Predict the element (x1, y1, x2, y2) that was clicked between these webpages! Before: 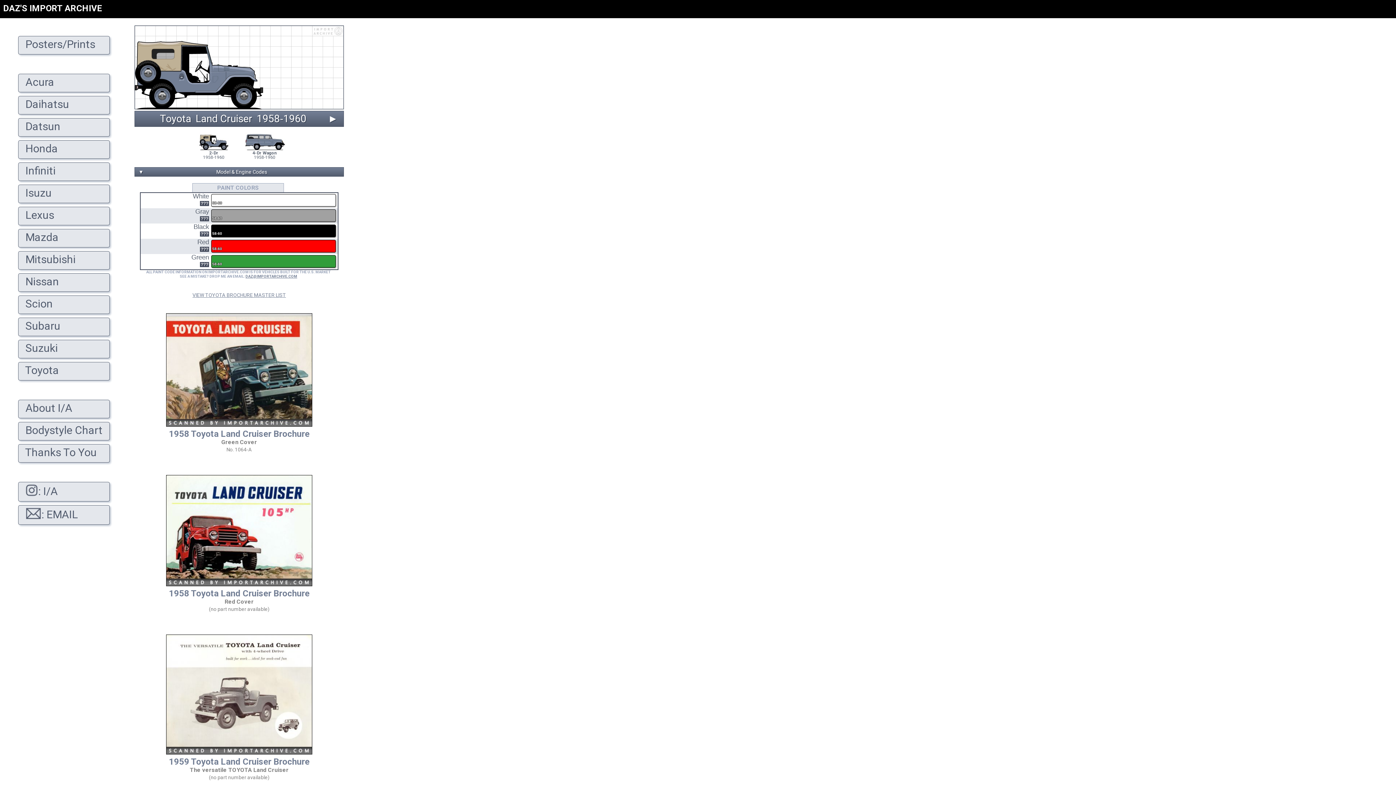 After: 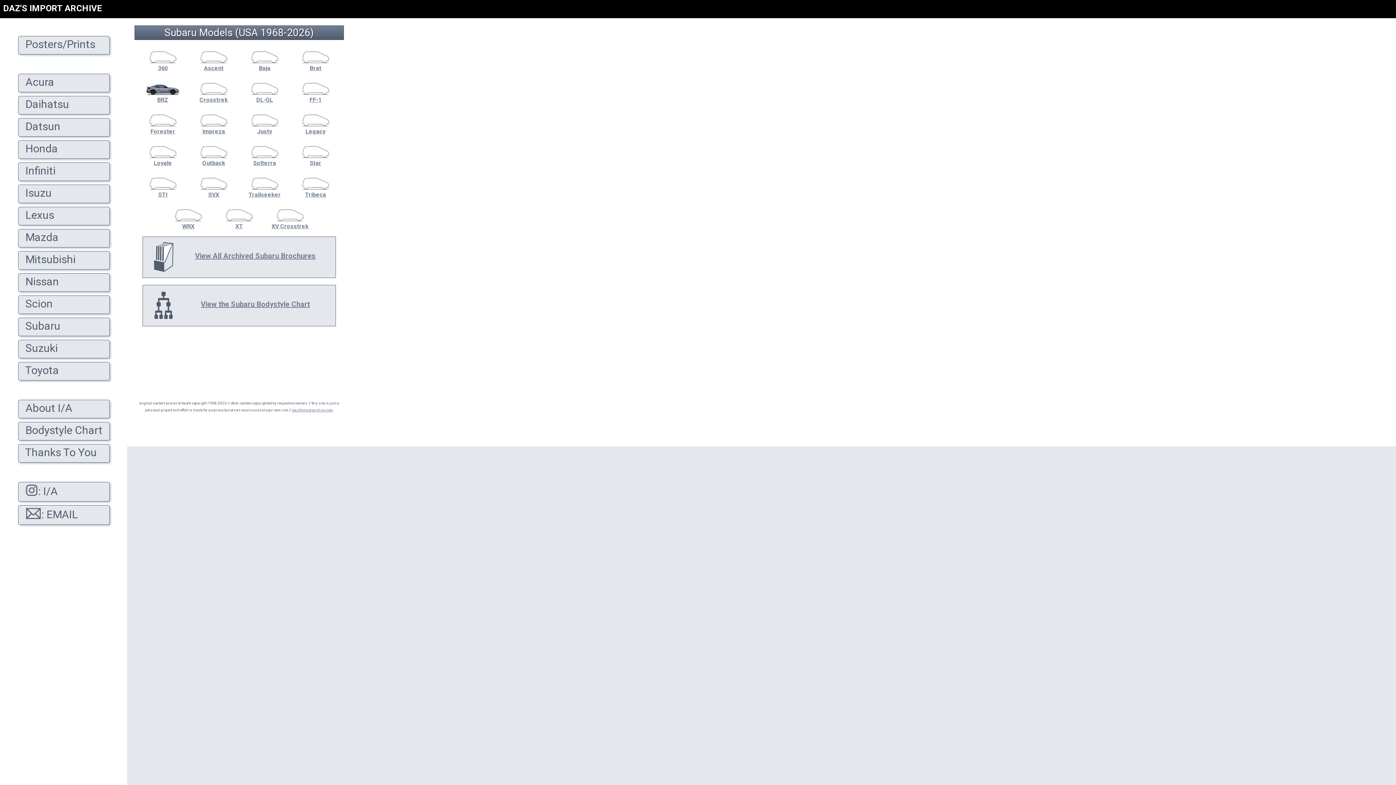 Action: bbox: (14, 317, 127, 336) label:   Subaru
